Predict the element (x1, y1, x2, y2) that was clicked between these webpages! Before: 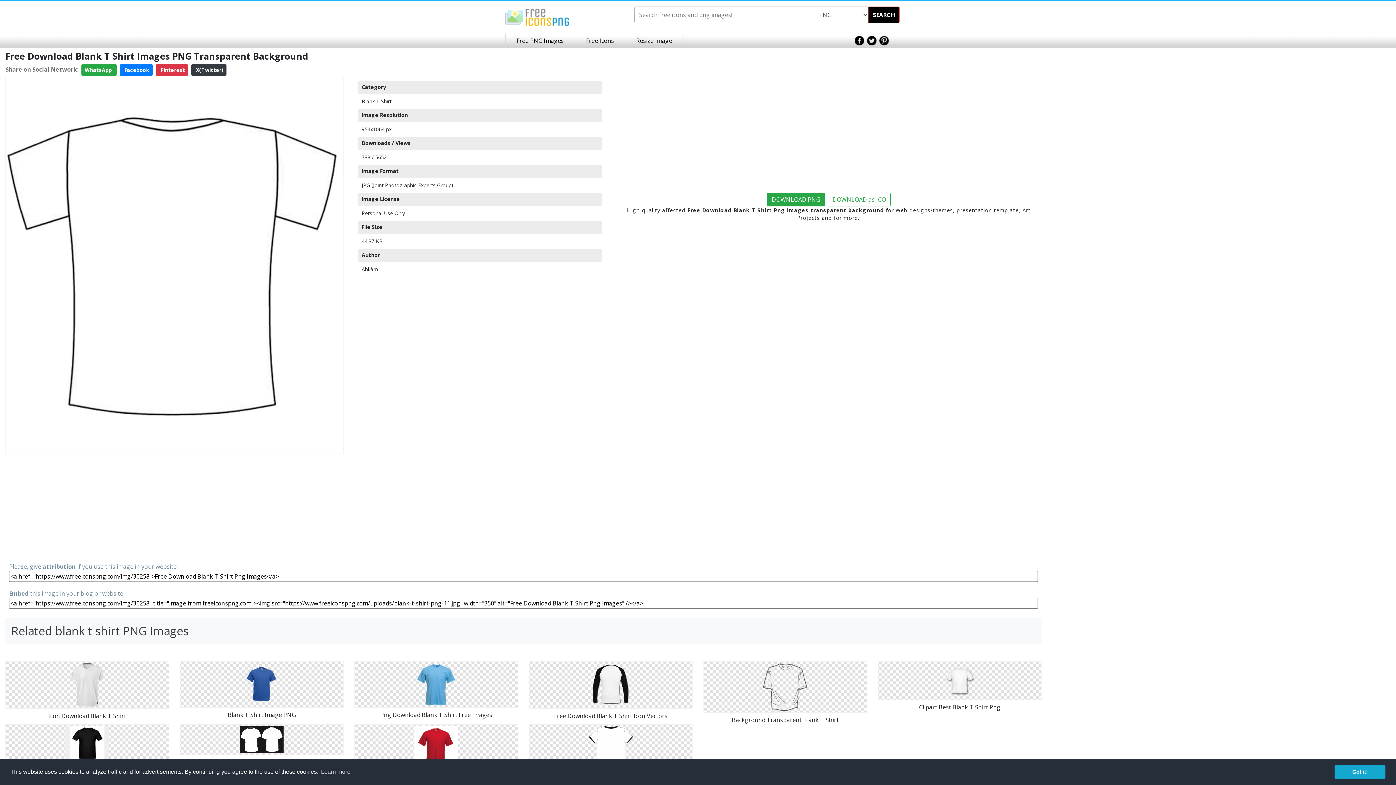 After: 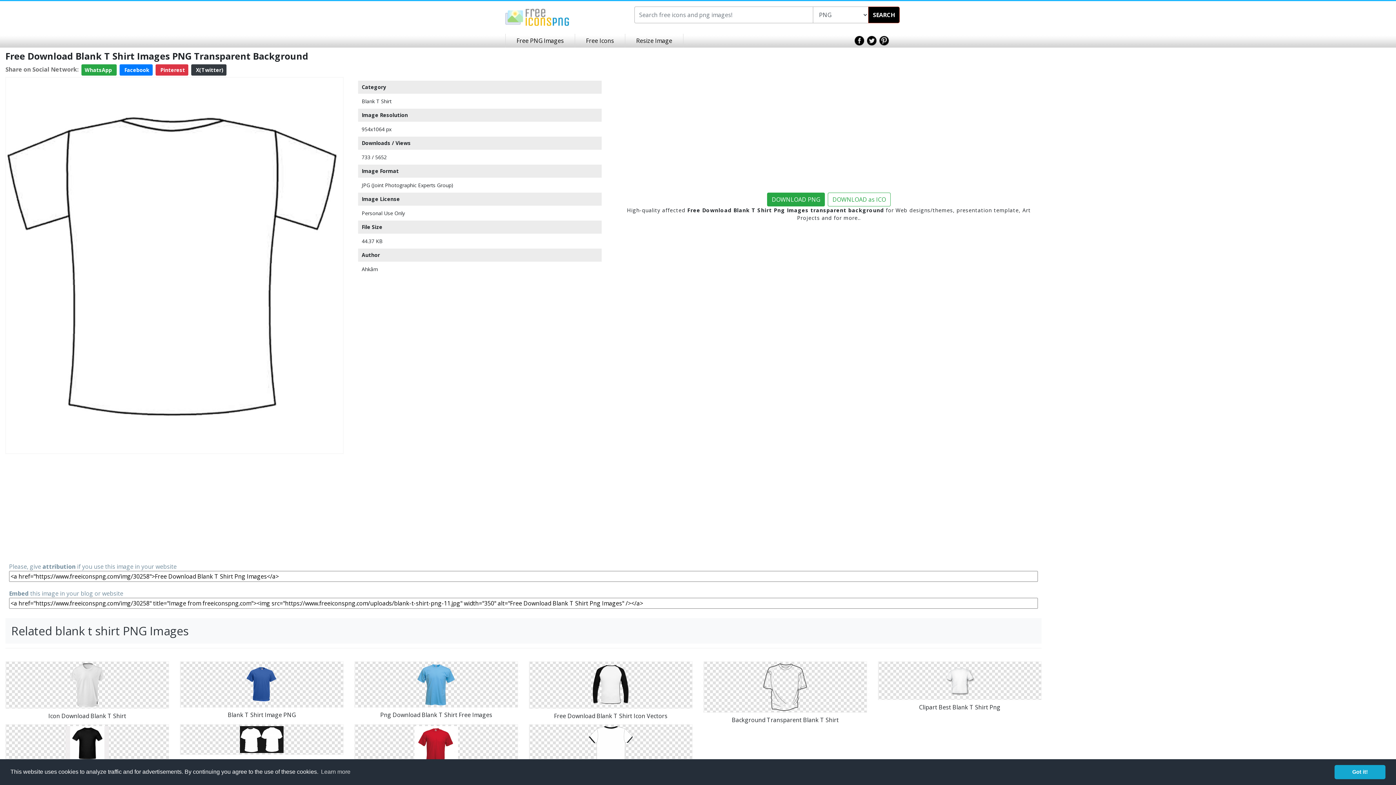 Action: bbox: (854, 36, 864, 43)